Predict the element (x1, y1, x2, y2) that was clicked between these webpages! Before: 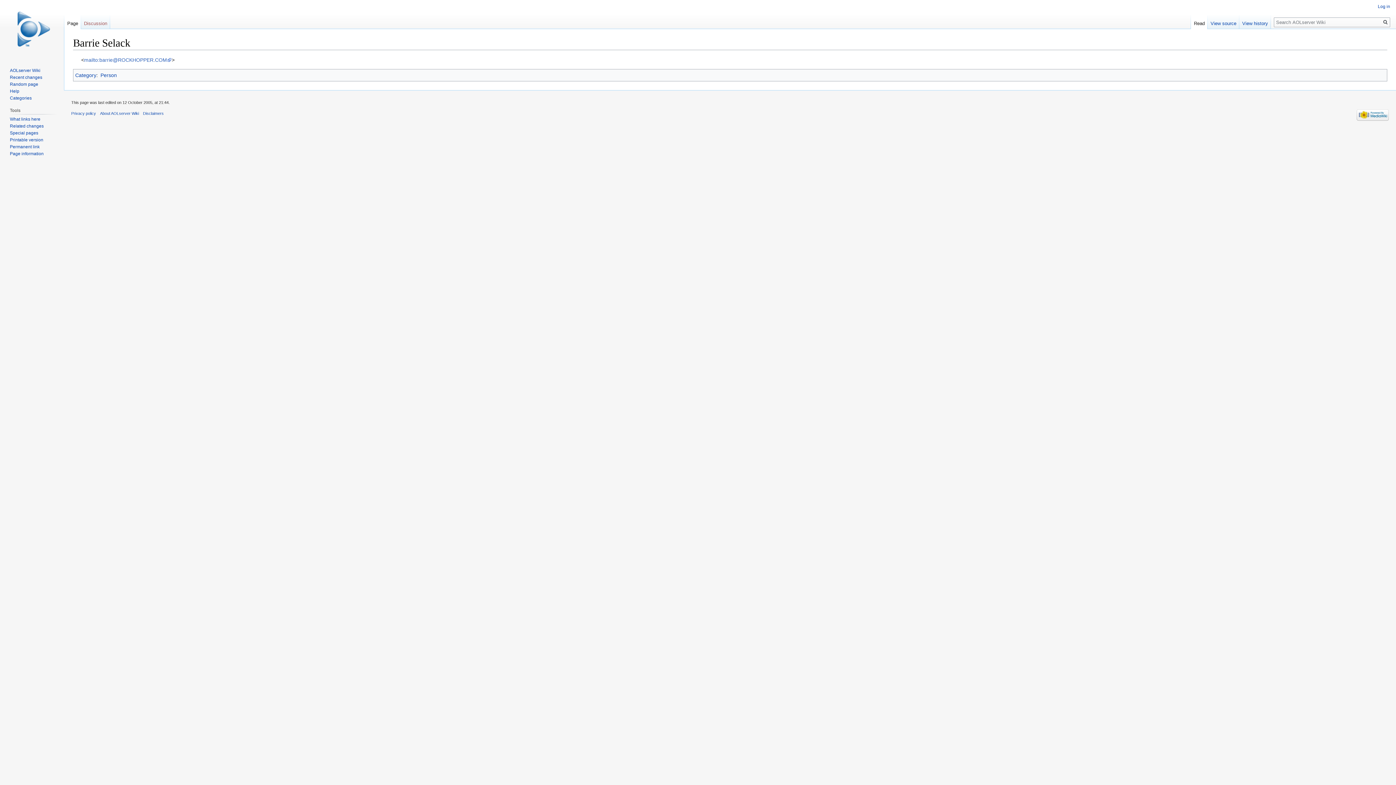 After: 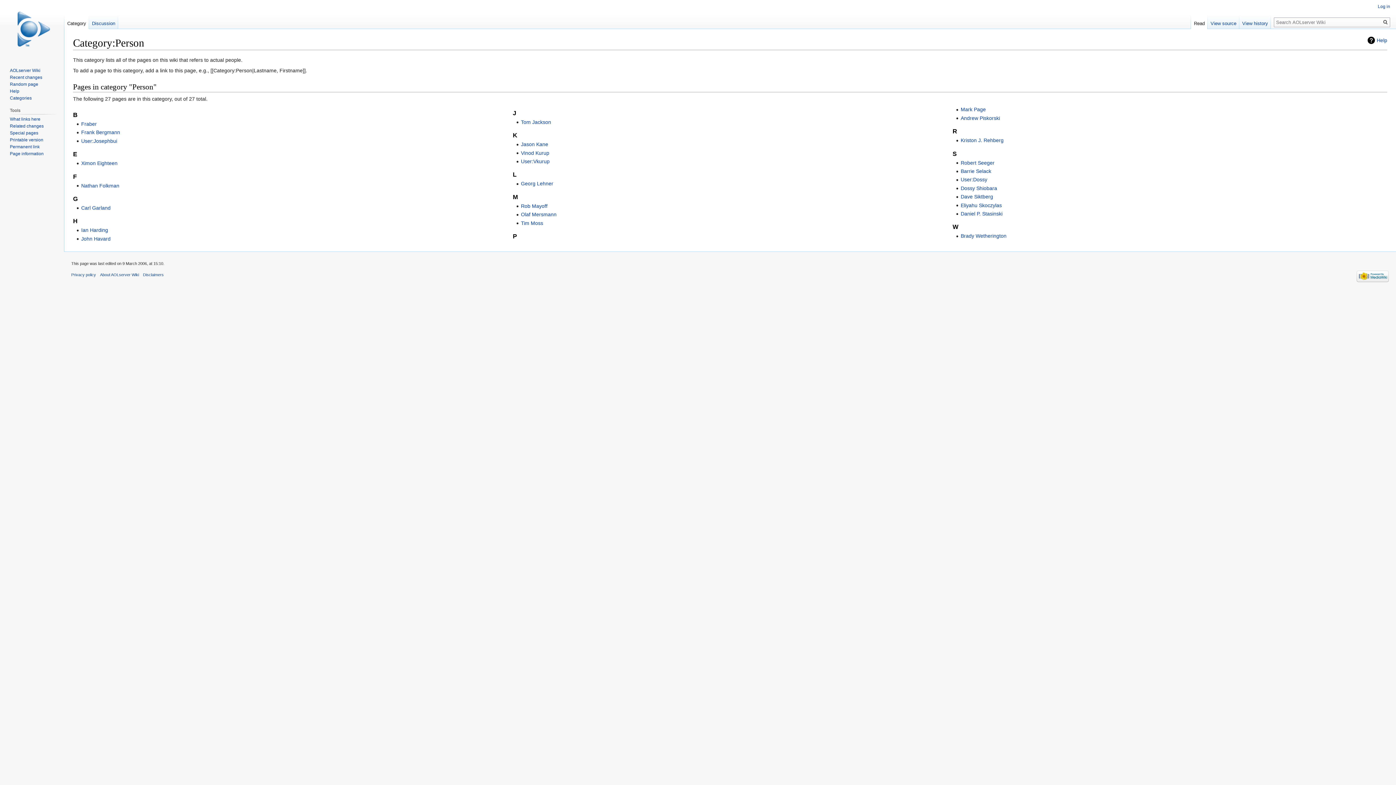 Action: bbox: (100, 72, 116, 78) label: Person